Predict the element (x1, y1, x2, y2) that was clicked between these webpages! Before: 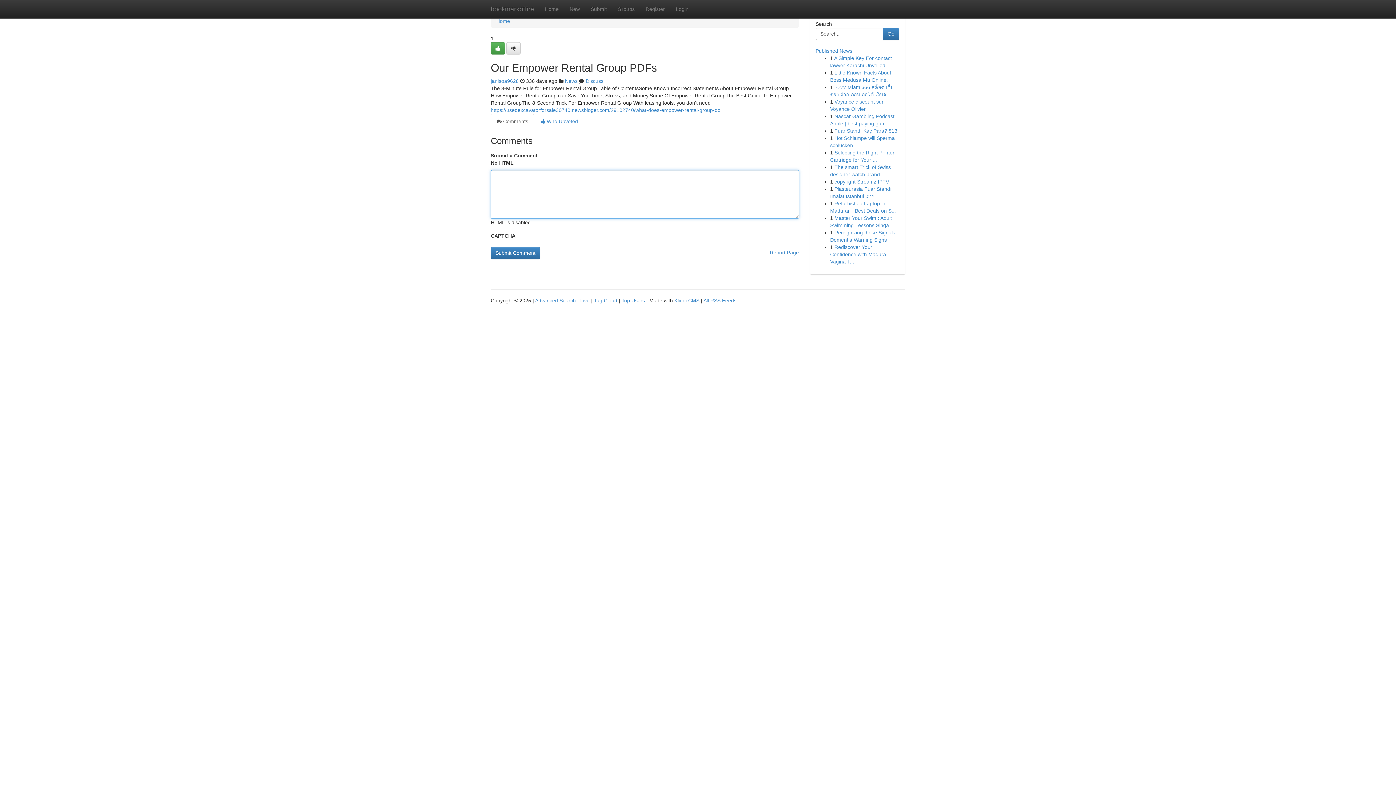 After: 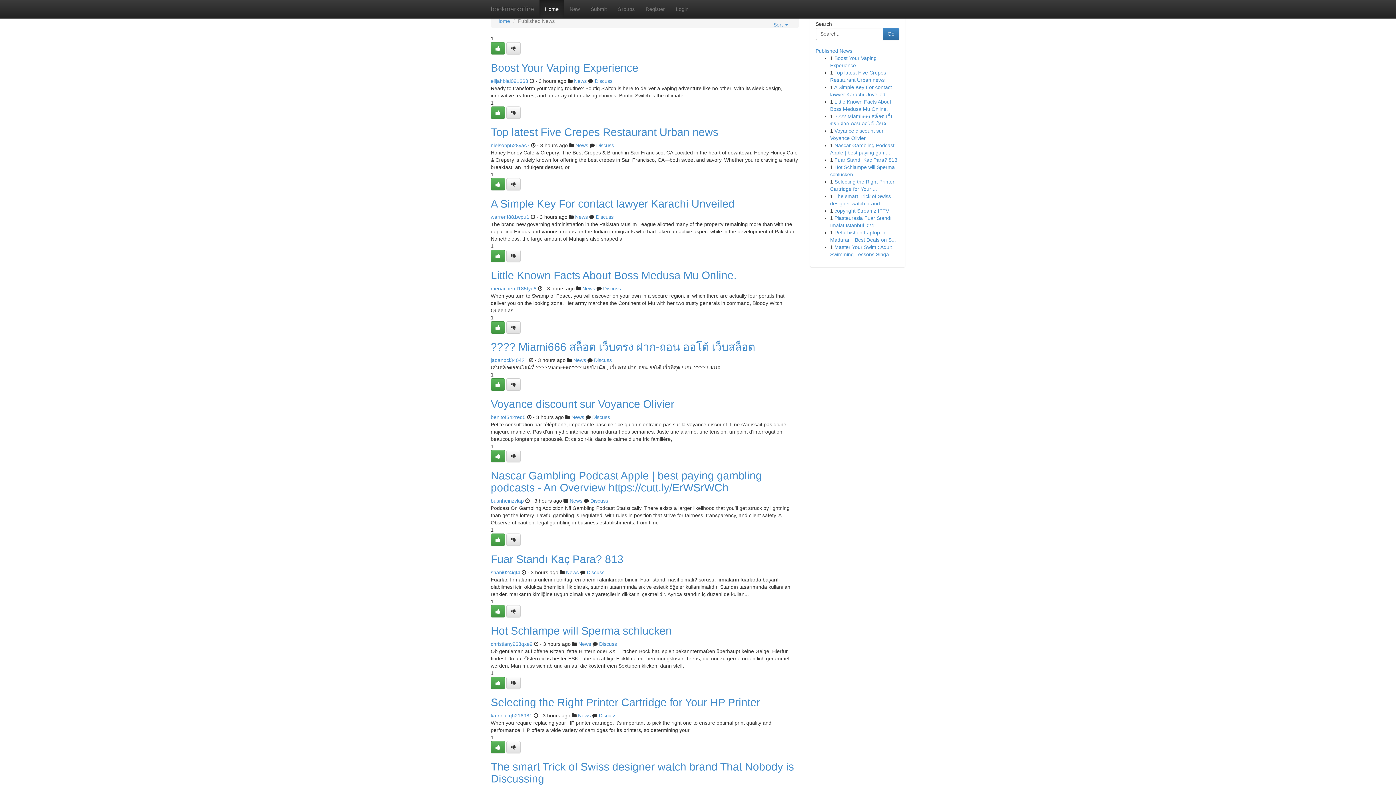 Action: bbox: (539, 0, 564, 18) label: Home